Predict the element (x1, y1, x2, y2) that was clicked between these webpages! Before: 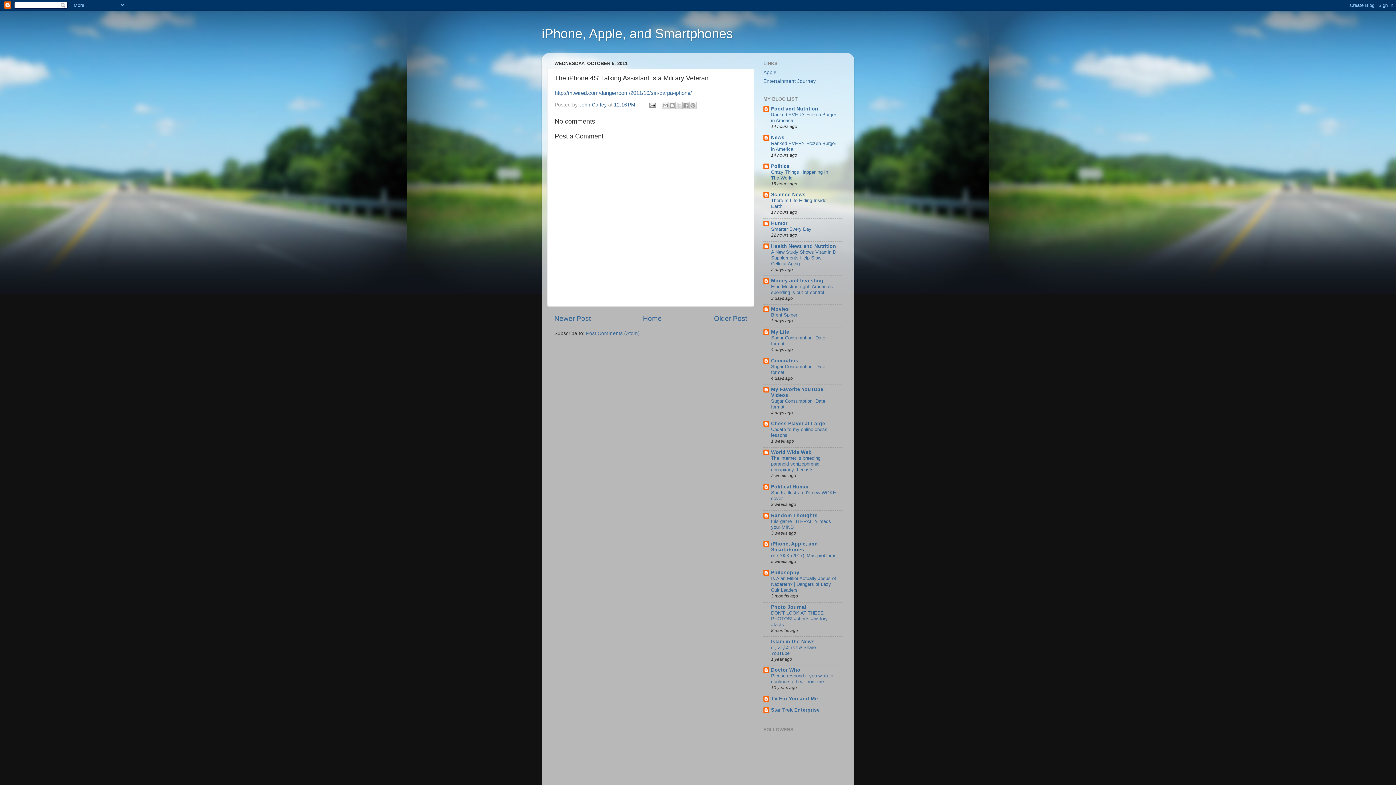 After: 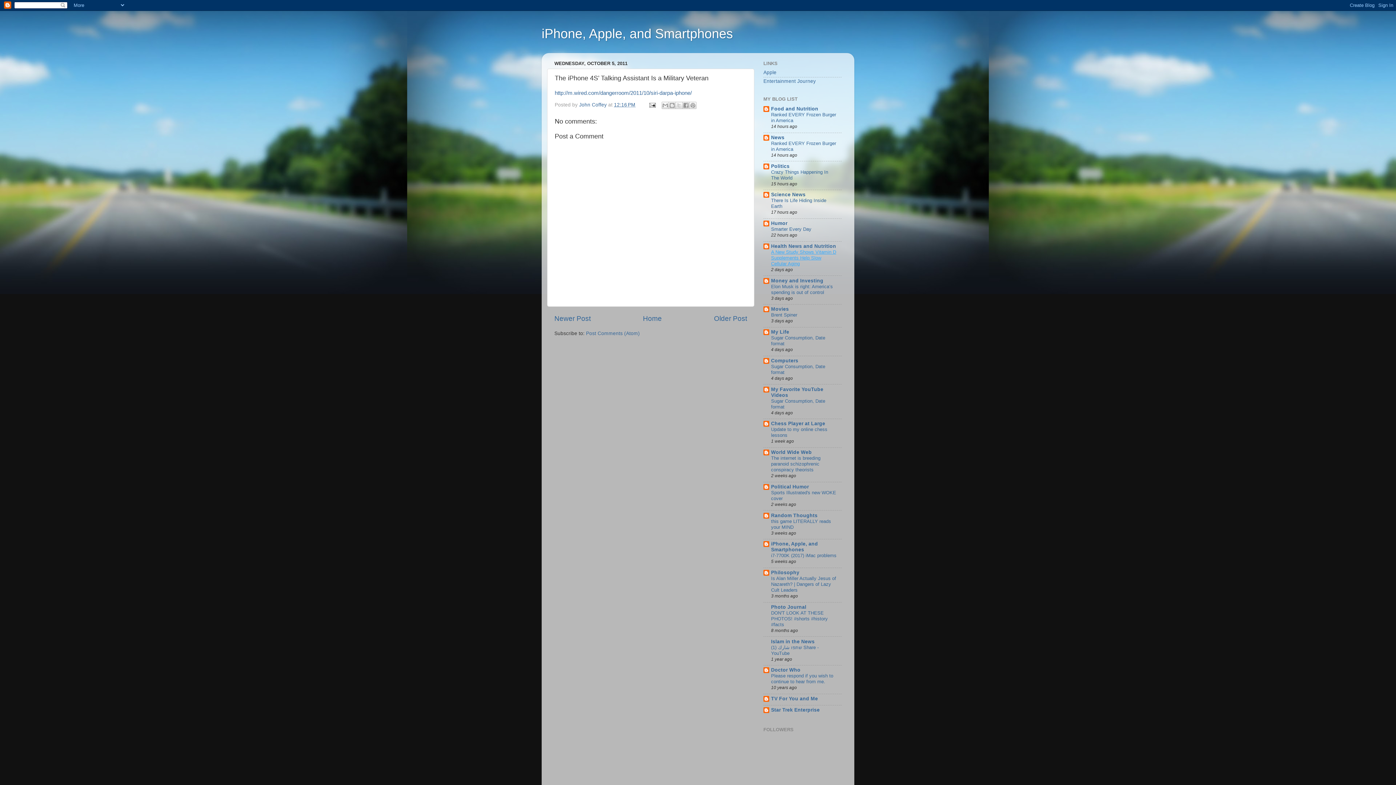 Action: bbox: (771, 249, 836, 266) label: A New Study Shows Vitamin D Supplements Help Slow Cellular Aging